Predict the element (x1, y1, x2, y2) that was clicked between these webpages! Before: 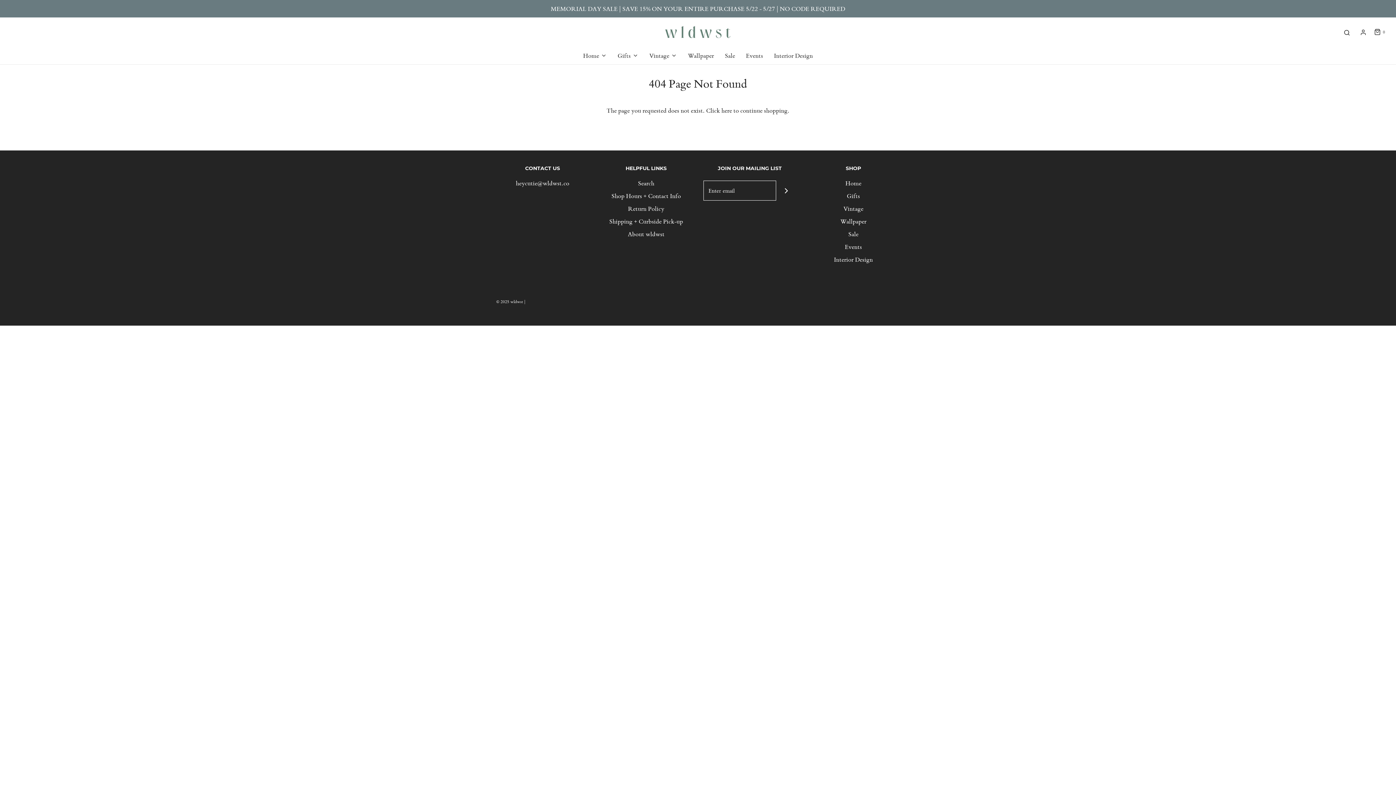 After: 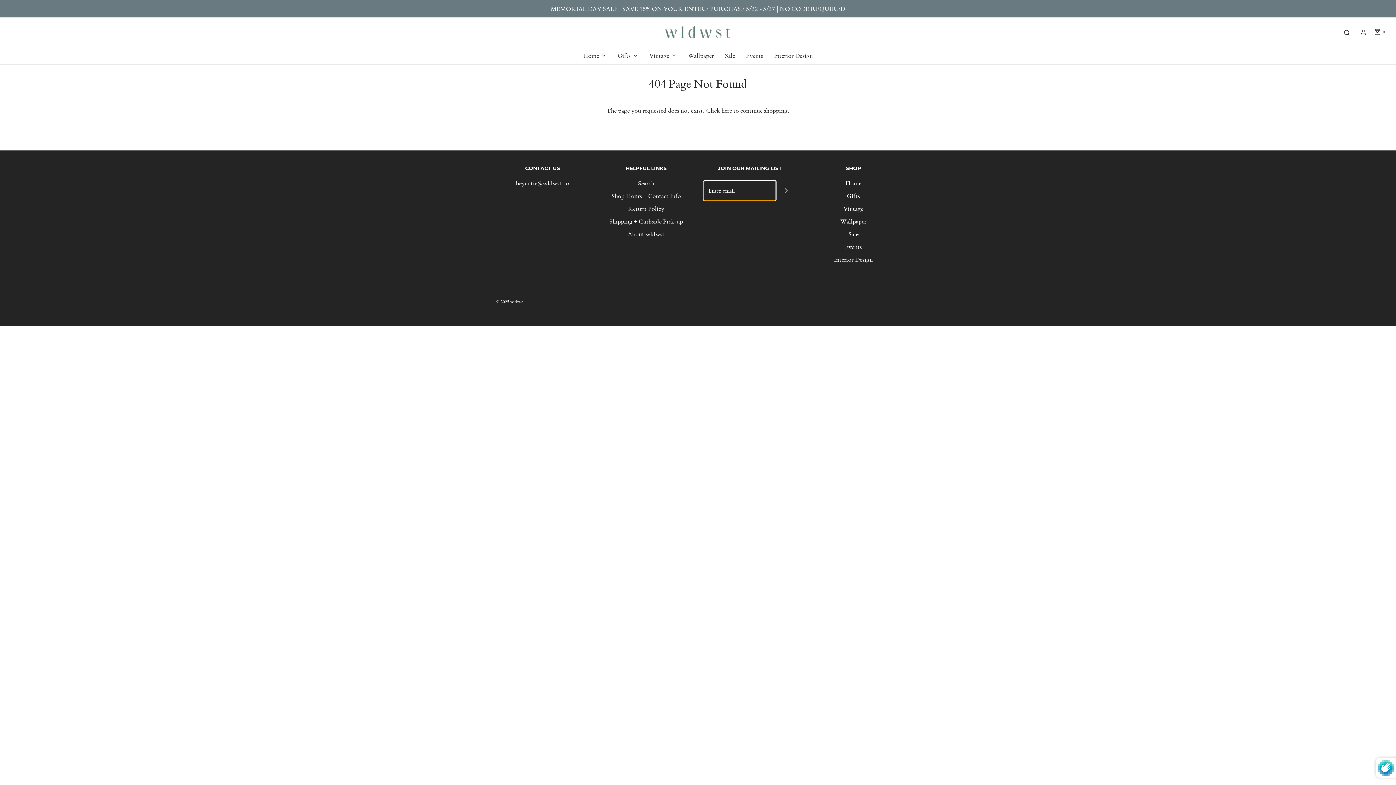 Action: label: Join bbox: (776, 180, 796, 200)